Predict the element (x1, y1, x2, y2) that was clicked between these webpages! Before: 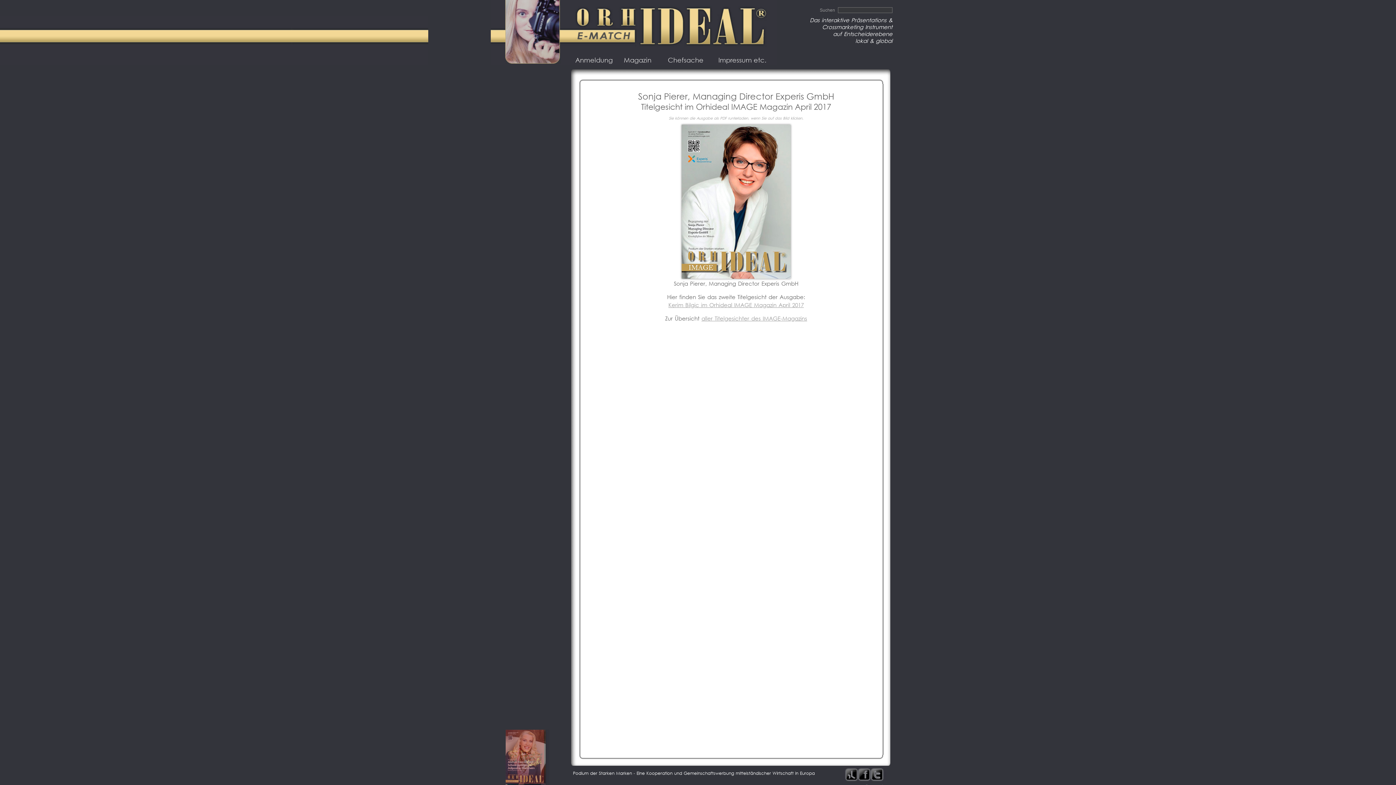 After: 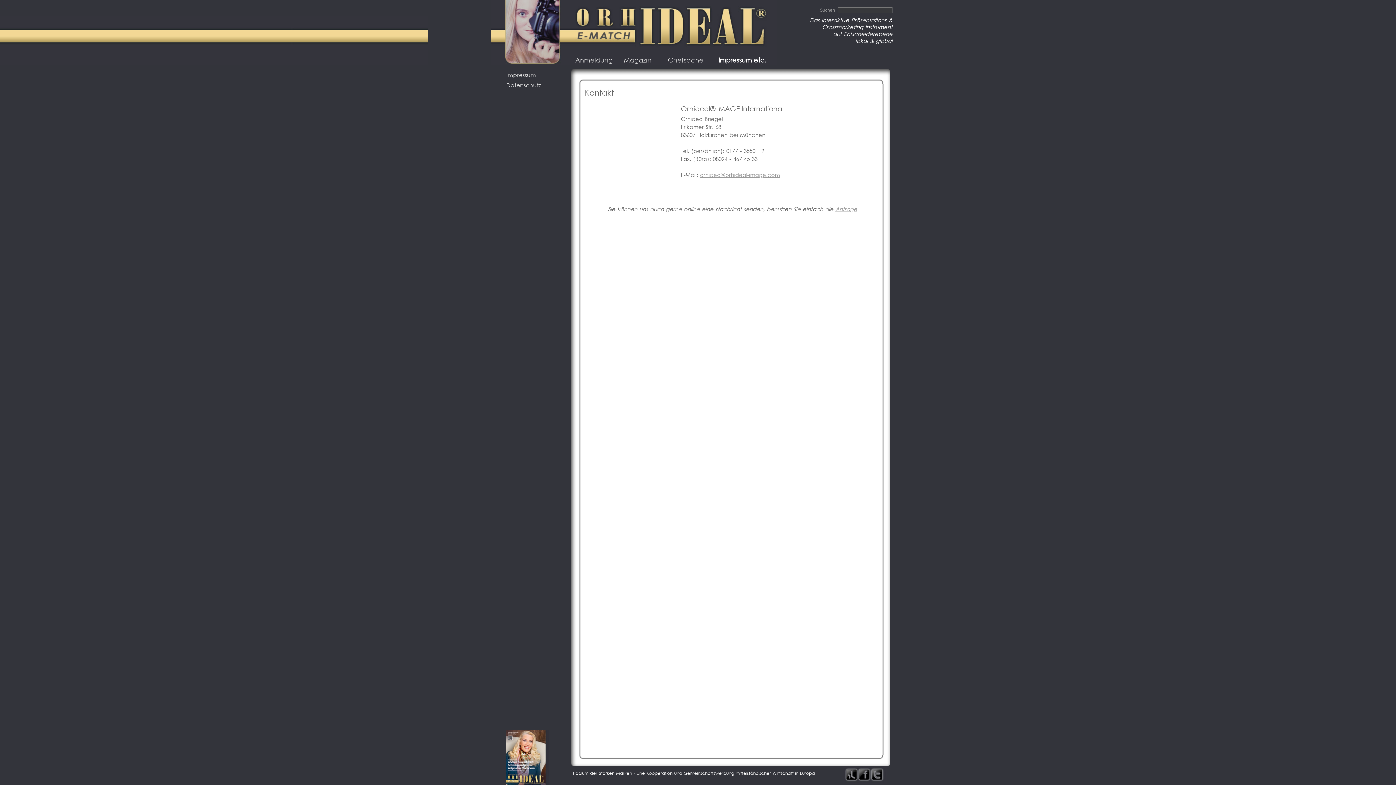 Action: label: Impressum etc. bbox: (718, 56, 766, 64)